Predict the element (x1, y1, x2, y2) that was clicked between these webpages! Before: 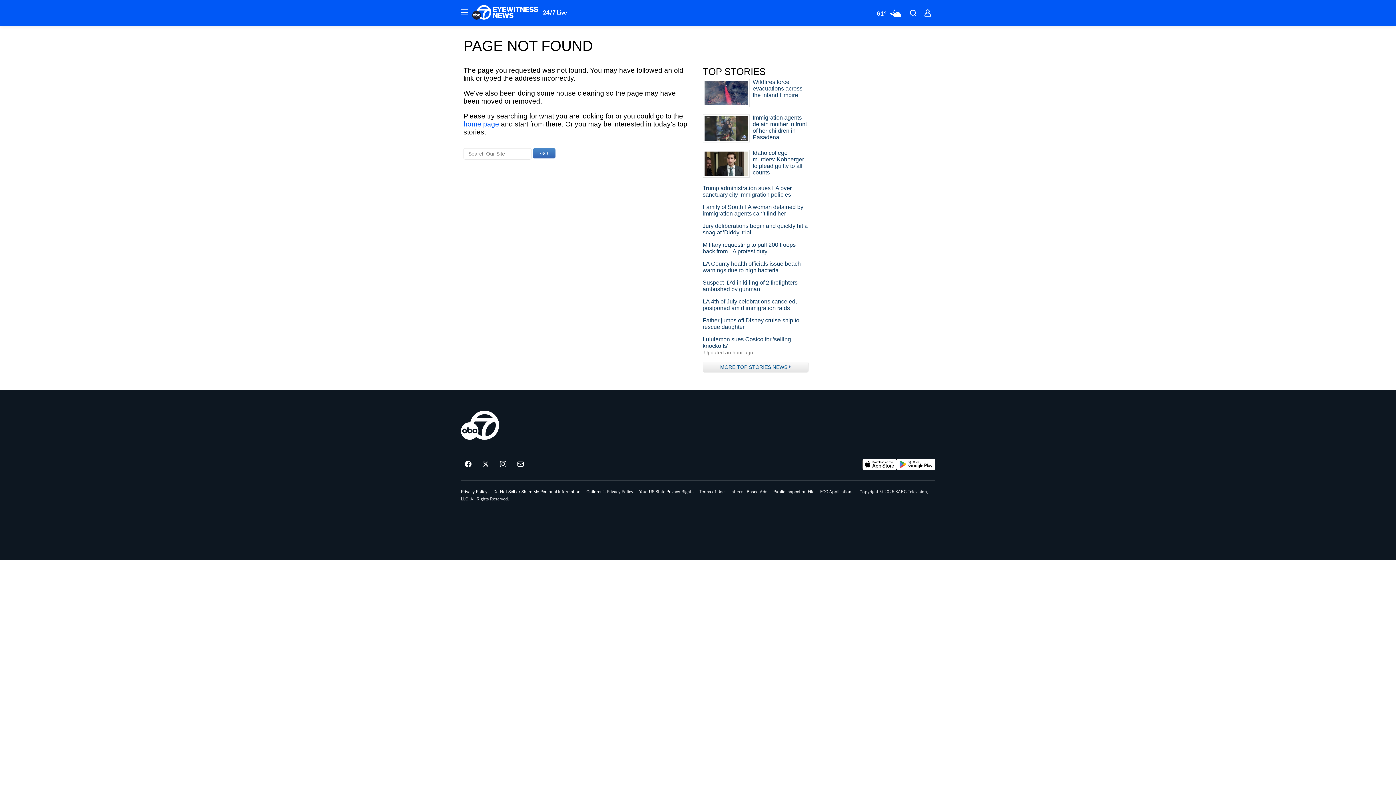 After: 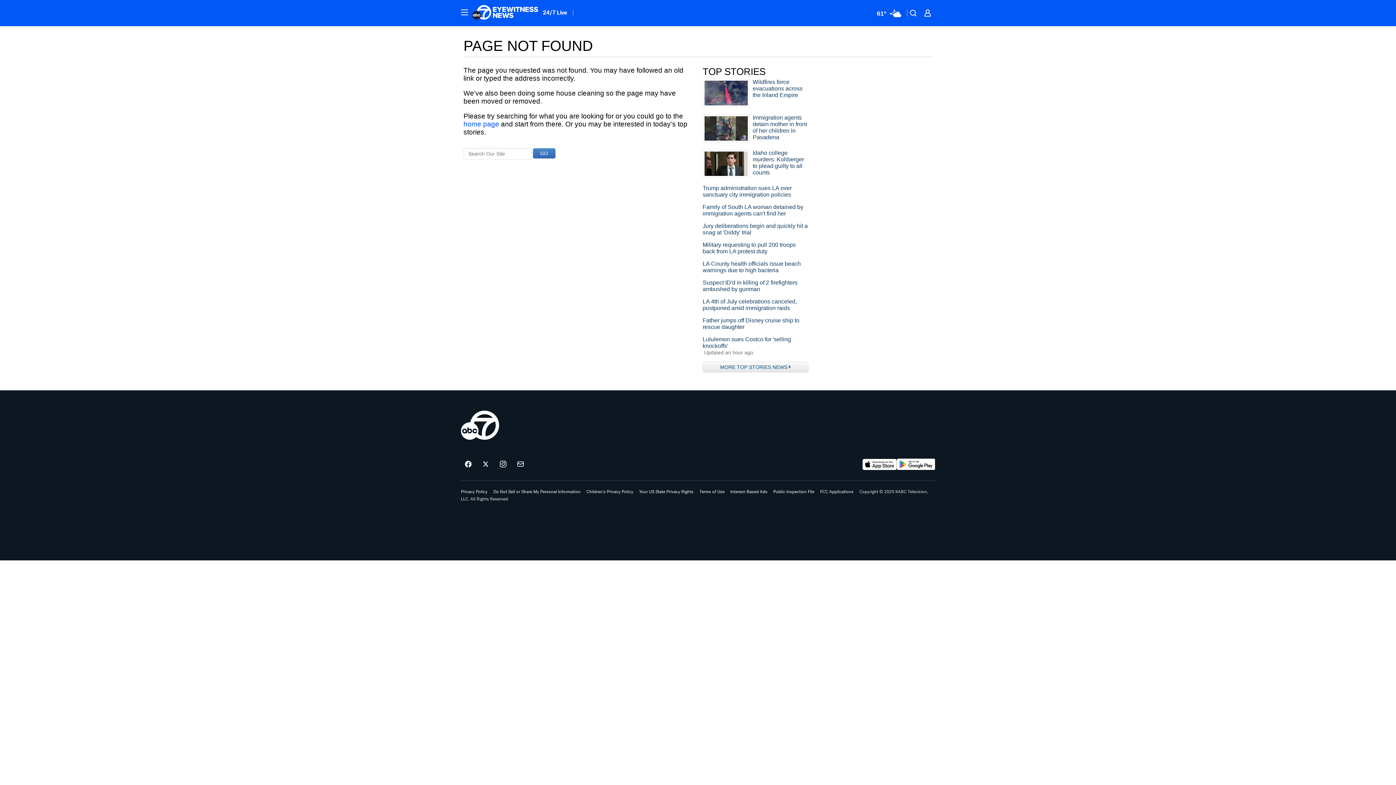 Action: label: Download ABC7 Los Angeles on Google Play bbox: (897, 458, 935, 470)